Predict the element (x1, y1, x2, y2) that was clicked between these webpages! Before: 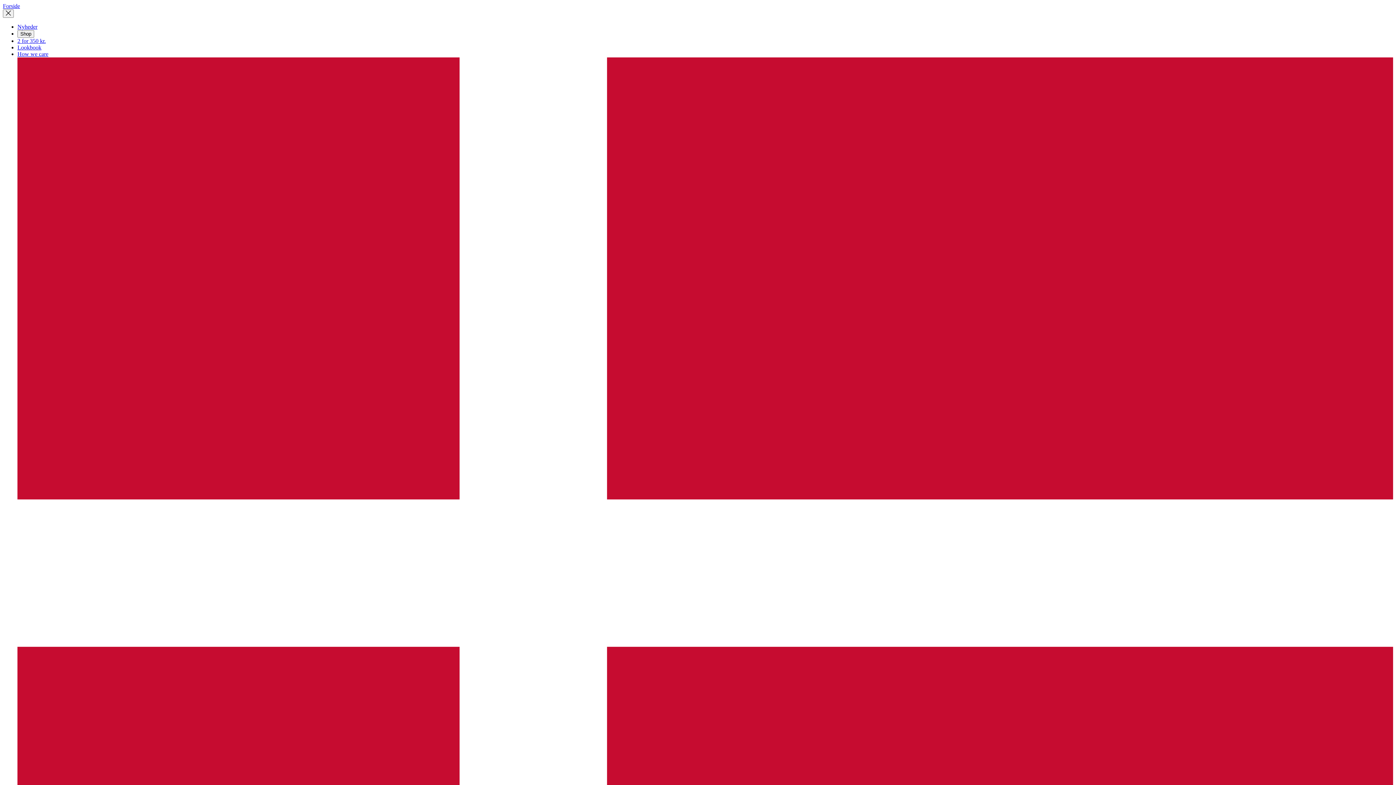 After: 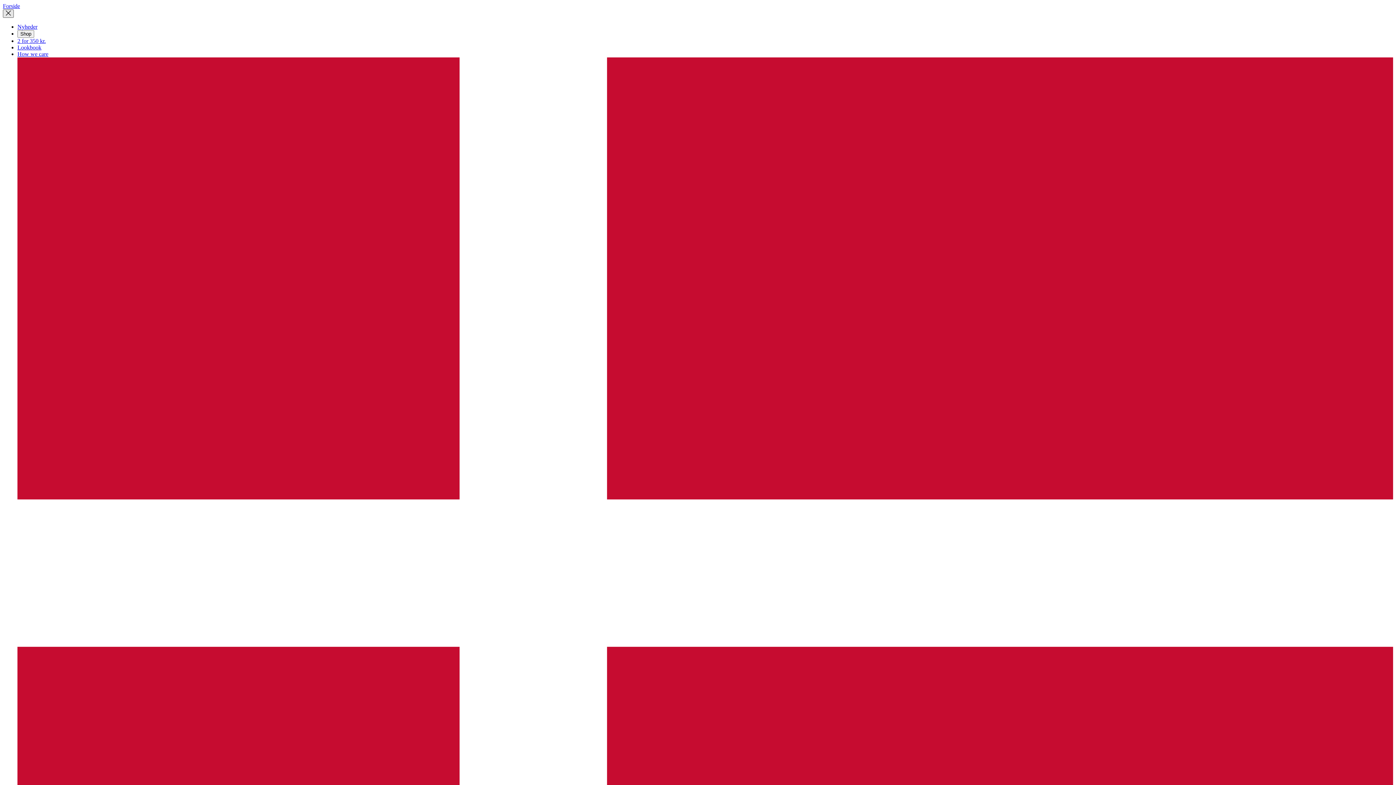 Action: bbox: (2, 9, 13, 17)